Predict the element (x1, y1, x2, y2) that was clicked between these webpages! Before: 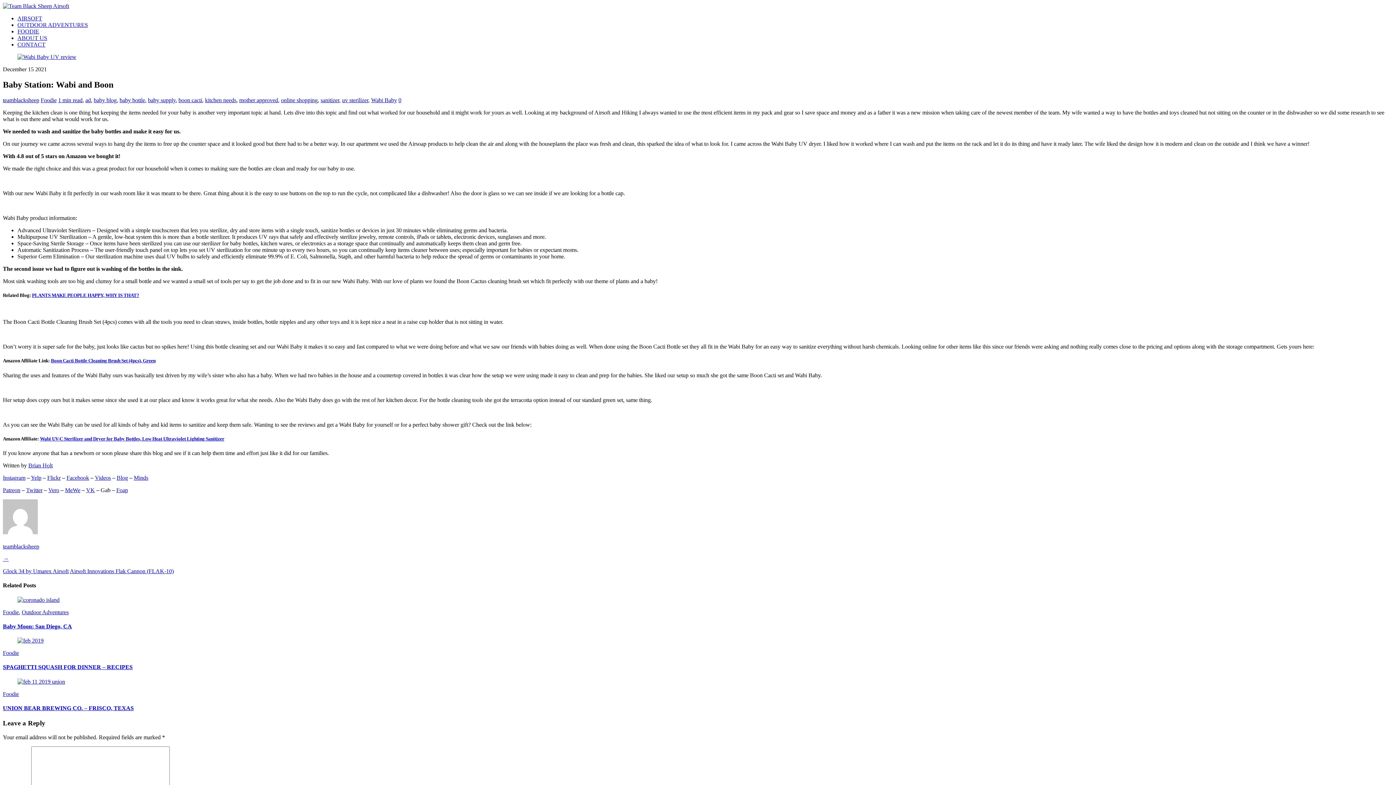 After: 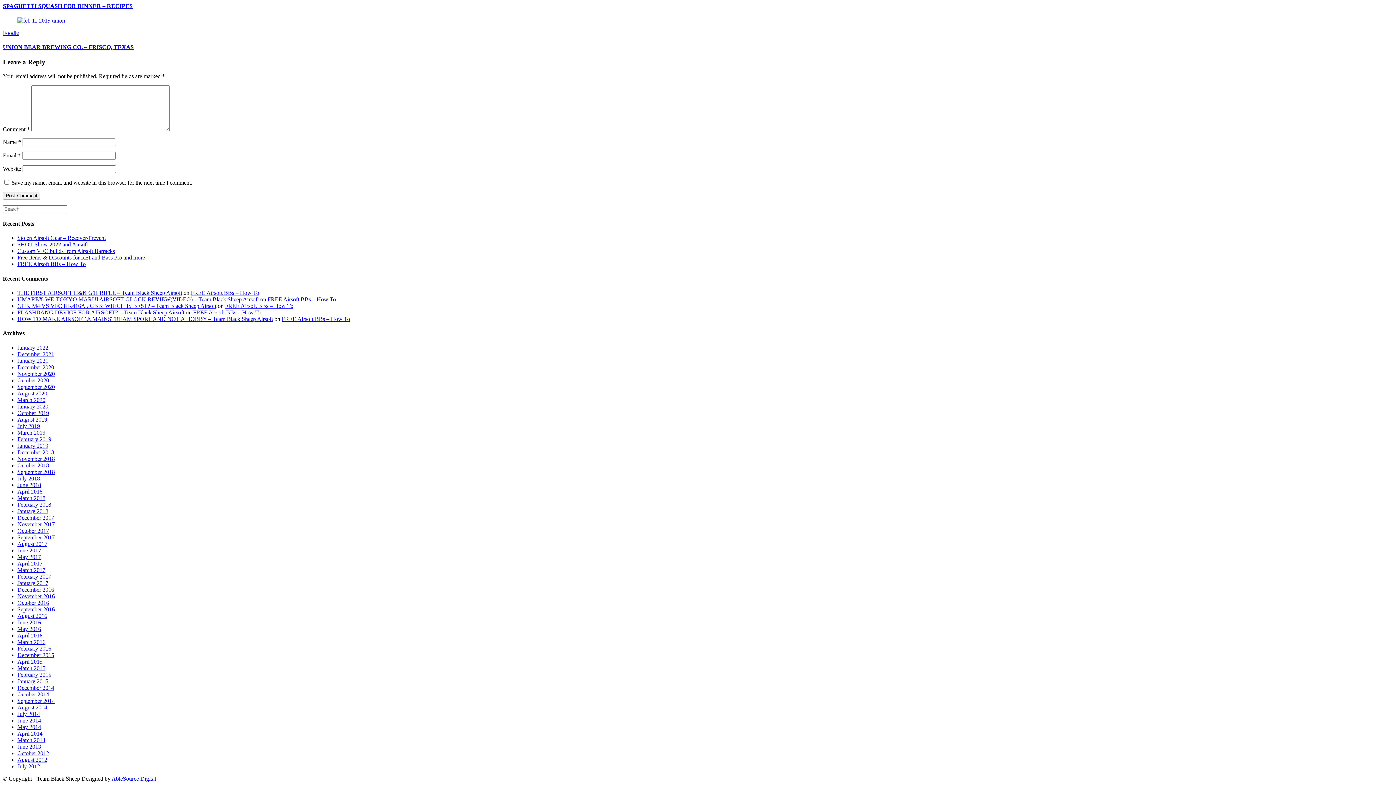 Action: bbox: (398, 97, 401, 103) label: 0